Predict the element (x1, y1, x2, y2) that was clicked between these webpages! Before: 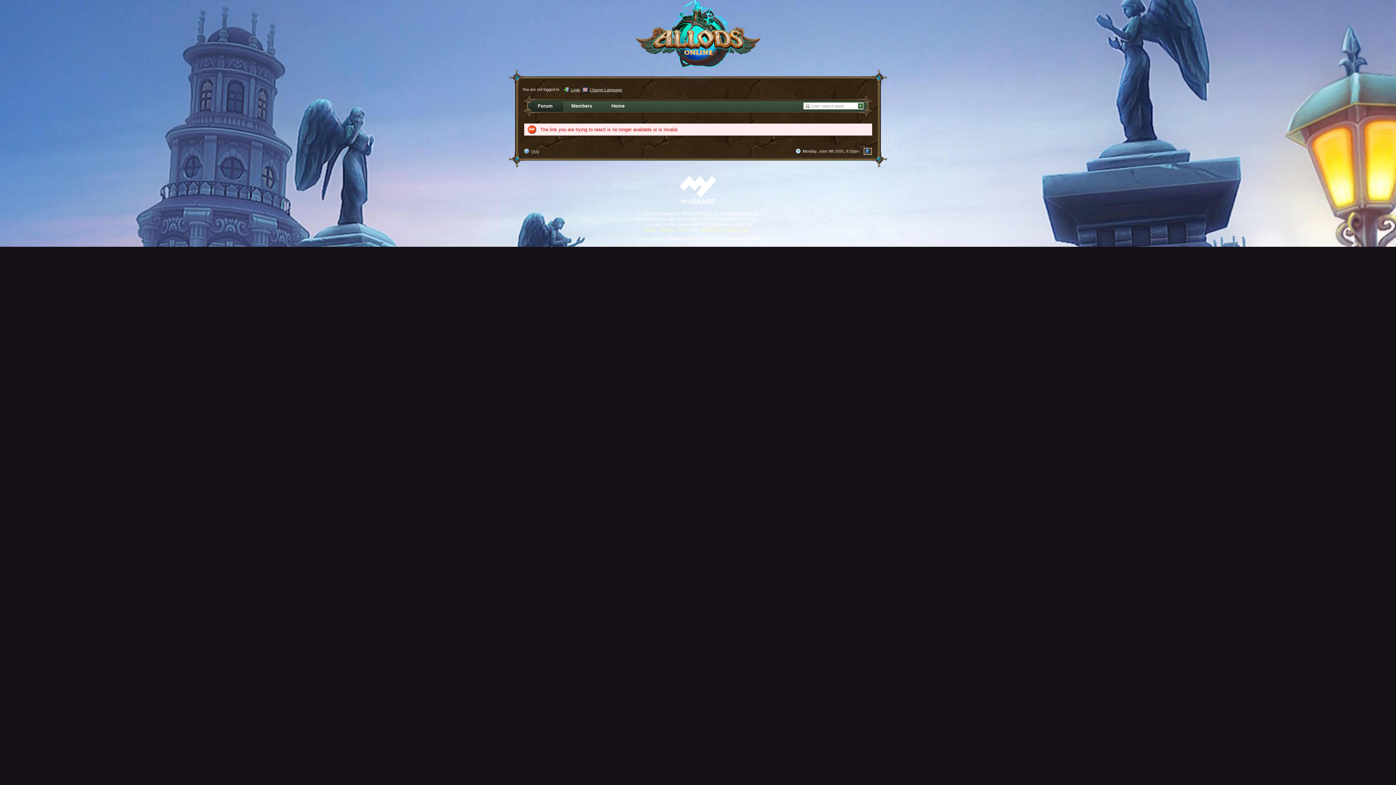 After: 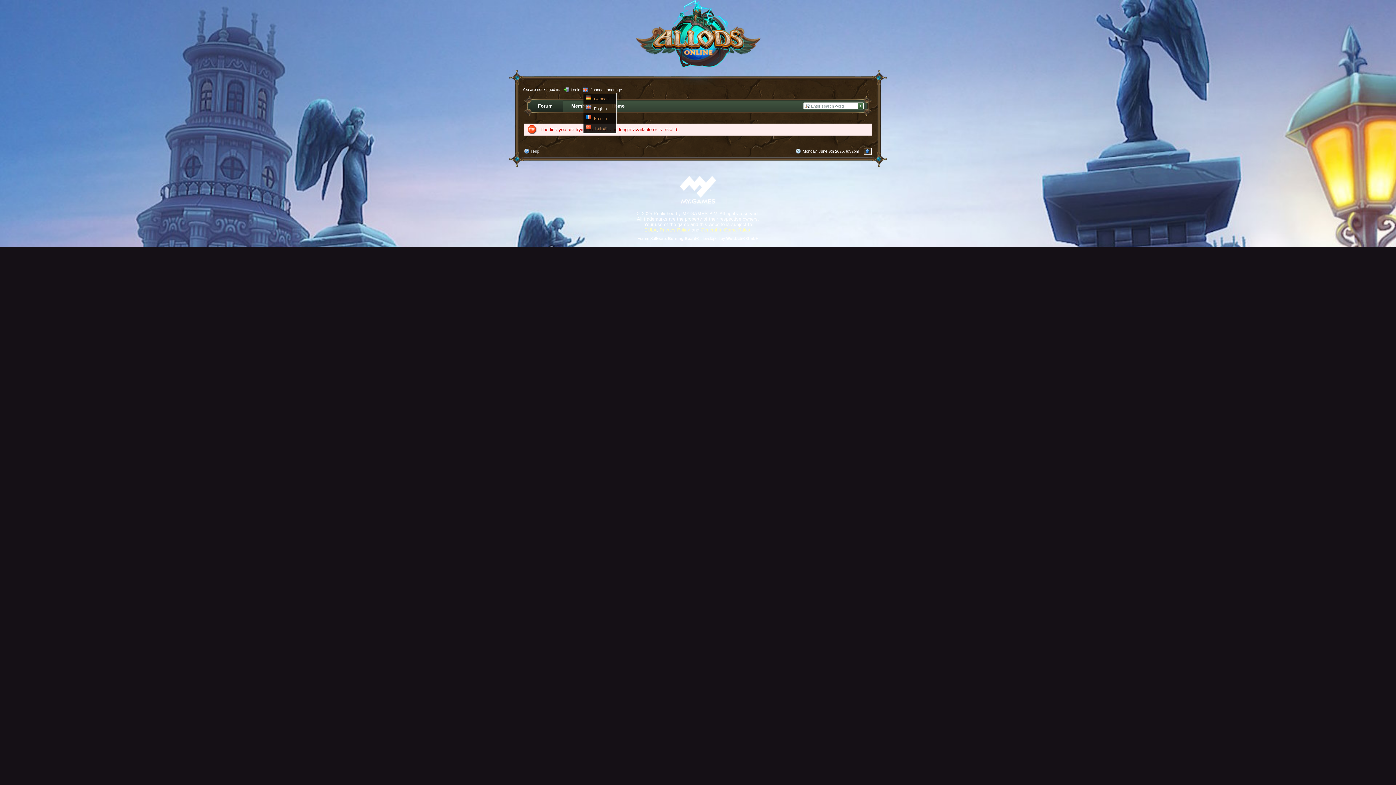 Action: label:  Change Language bbox: (582, 87, 622, 91)